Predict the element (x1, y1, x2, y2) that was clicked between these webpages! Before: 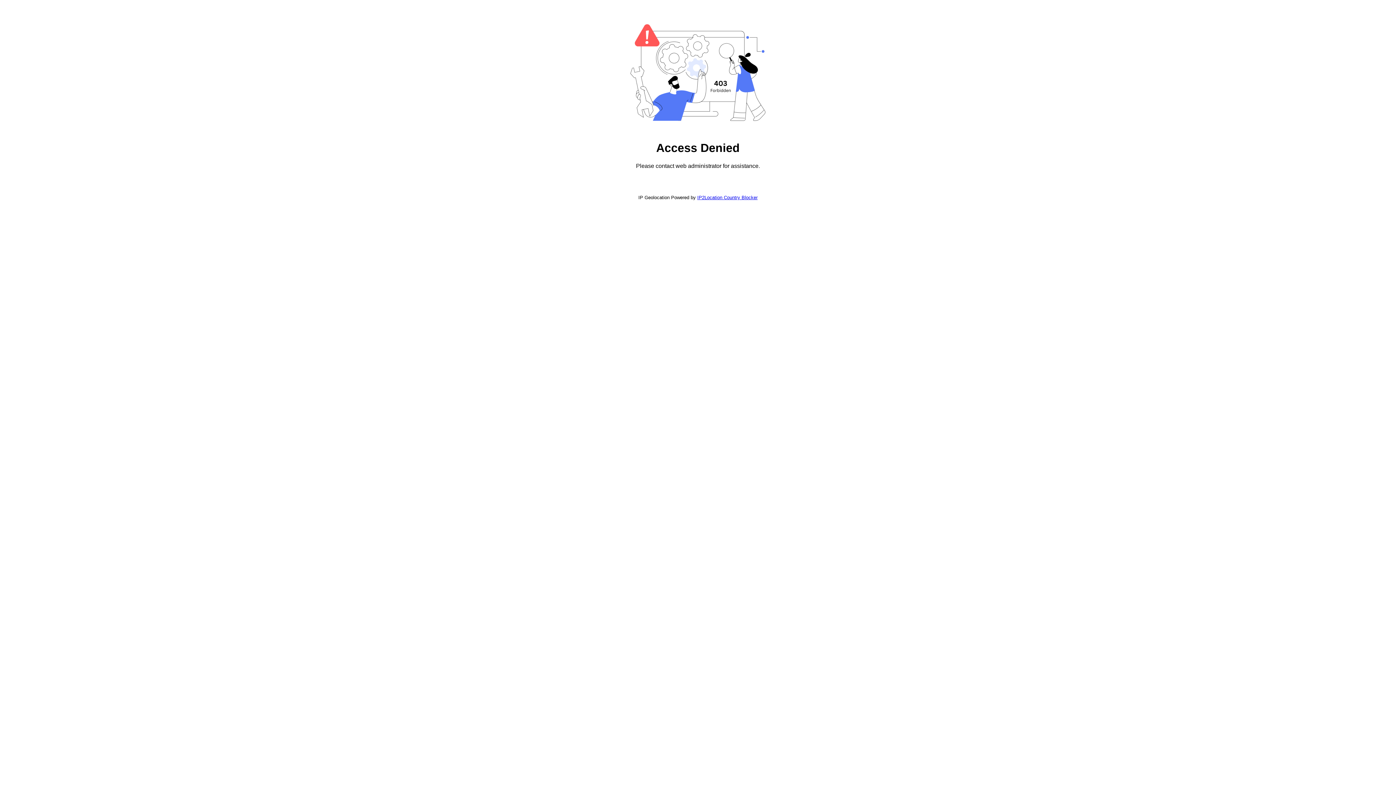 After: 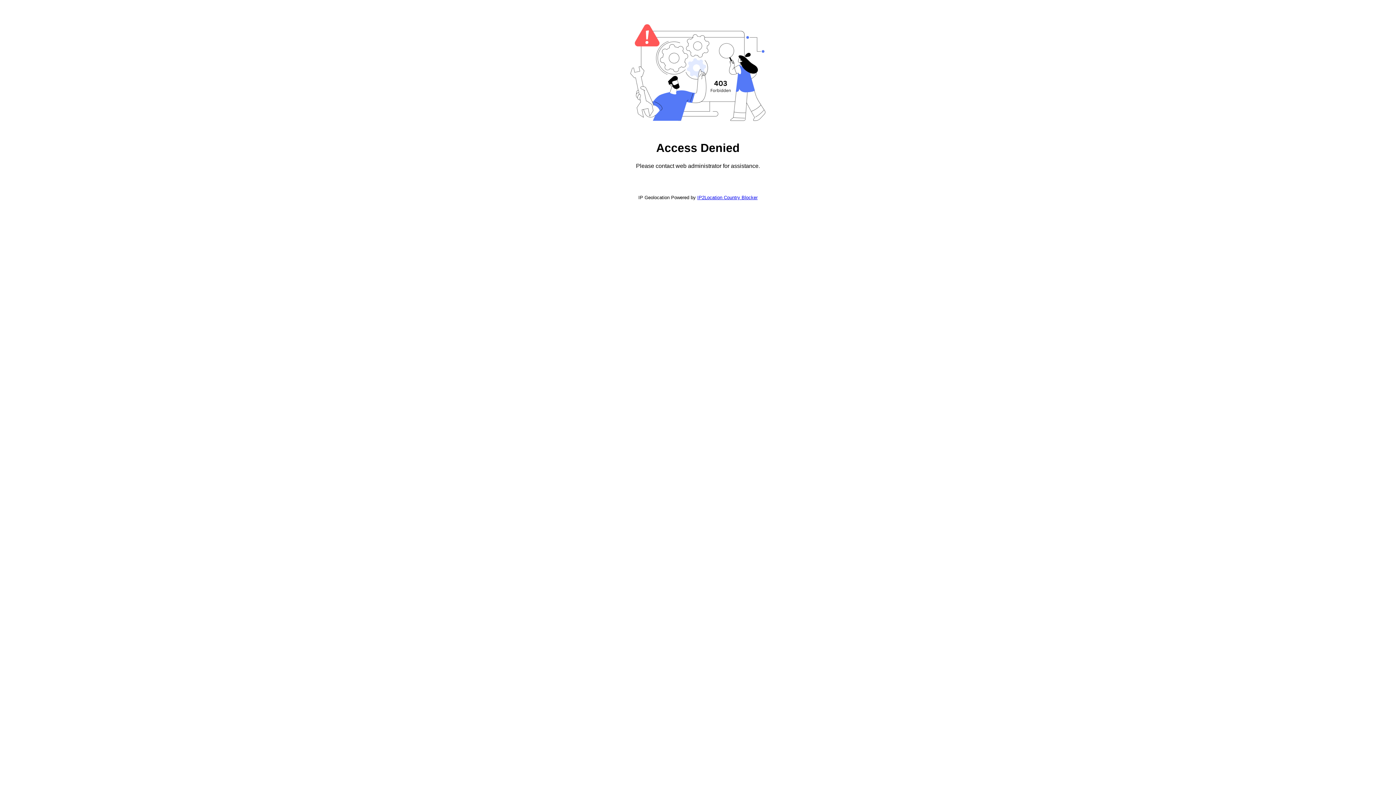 Action: label: IP2Location Country Blocker bbox: (697, 194, 757, 200)